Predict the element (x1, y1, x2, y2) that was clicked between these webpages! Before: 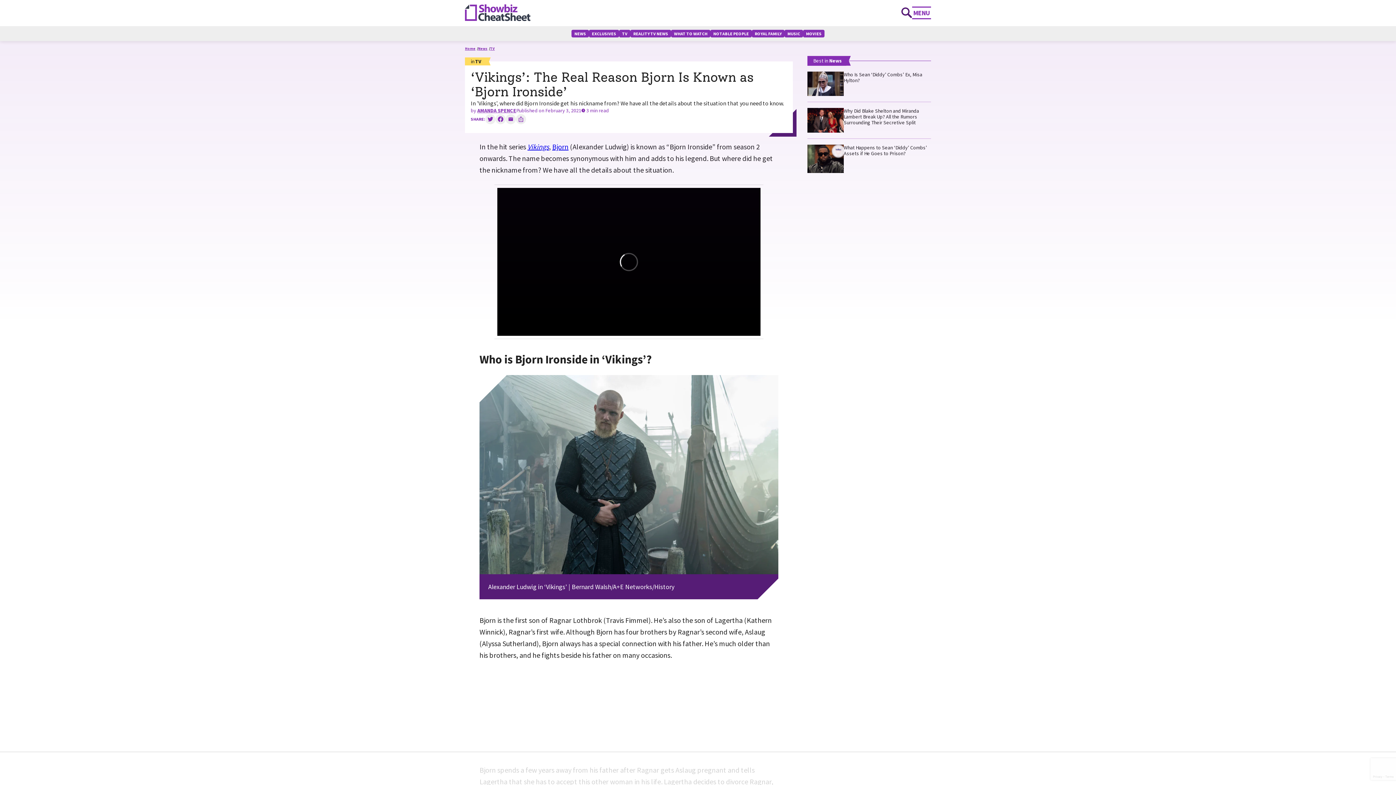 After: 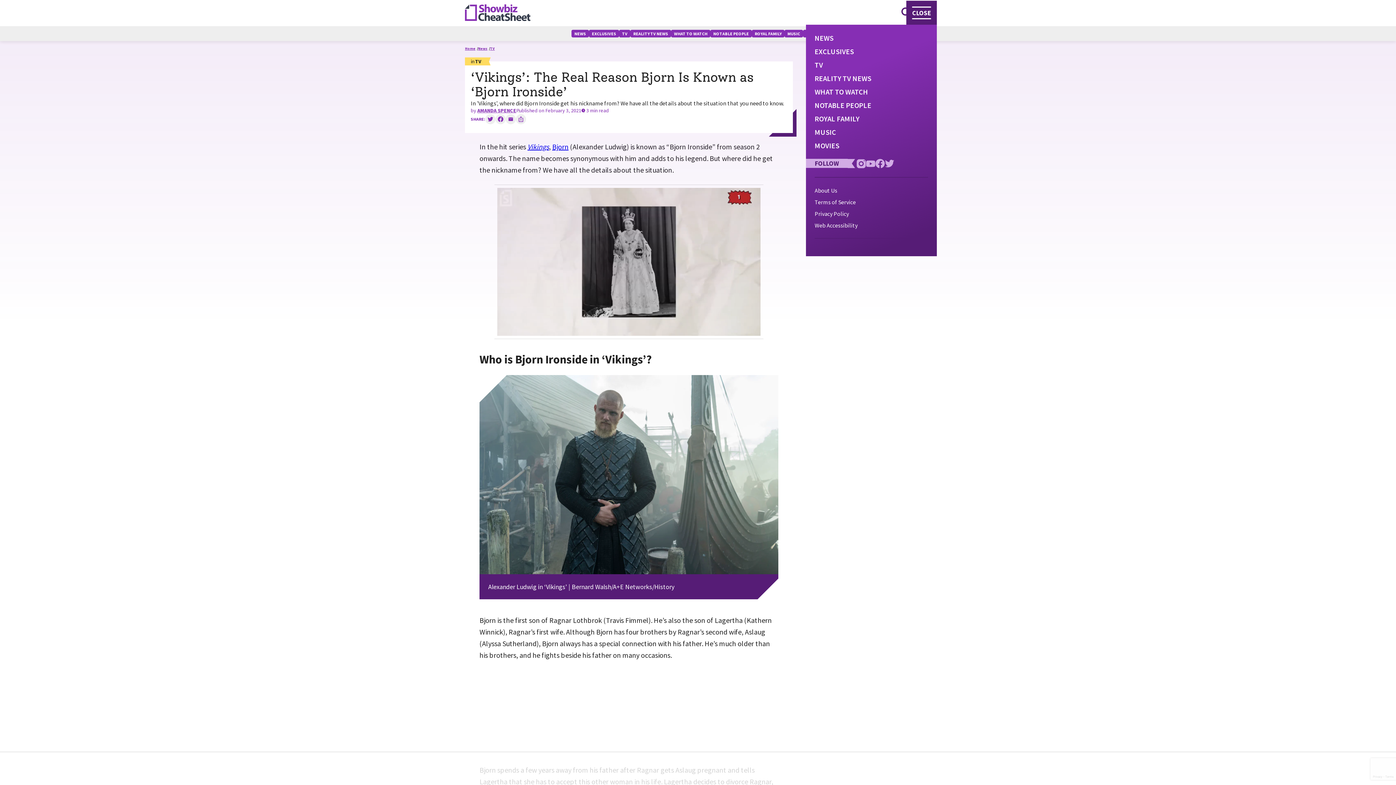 Action: bbox: (912, 6, 931, 19) label: MENU